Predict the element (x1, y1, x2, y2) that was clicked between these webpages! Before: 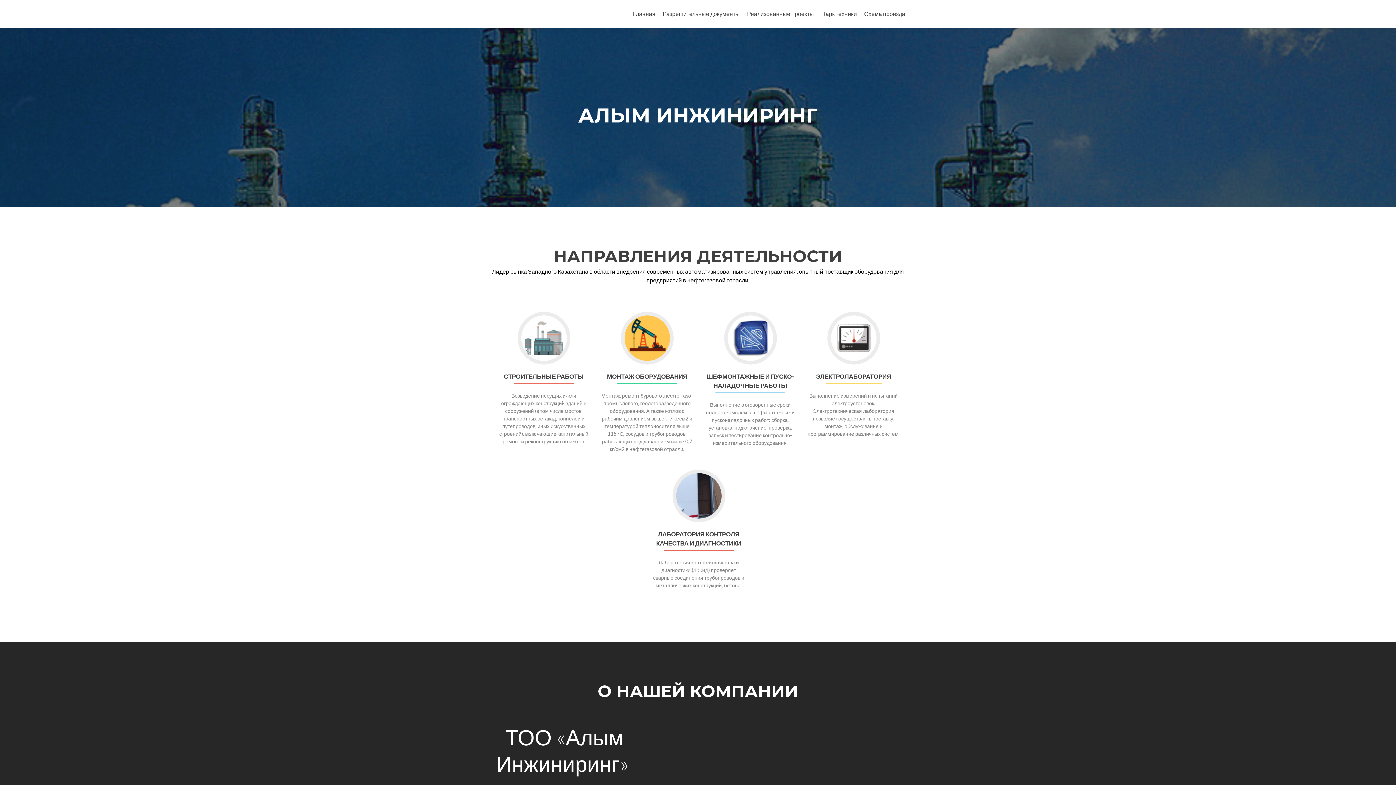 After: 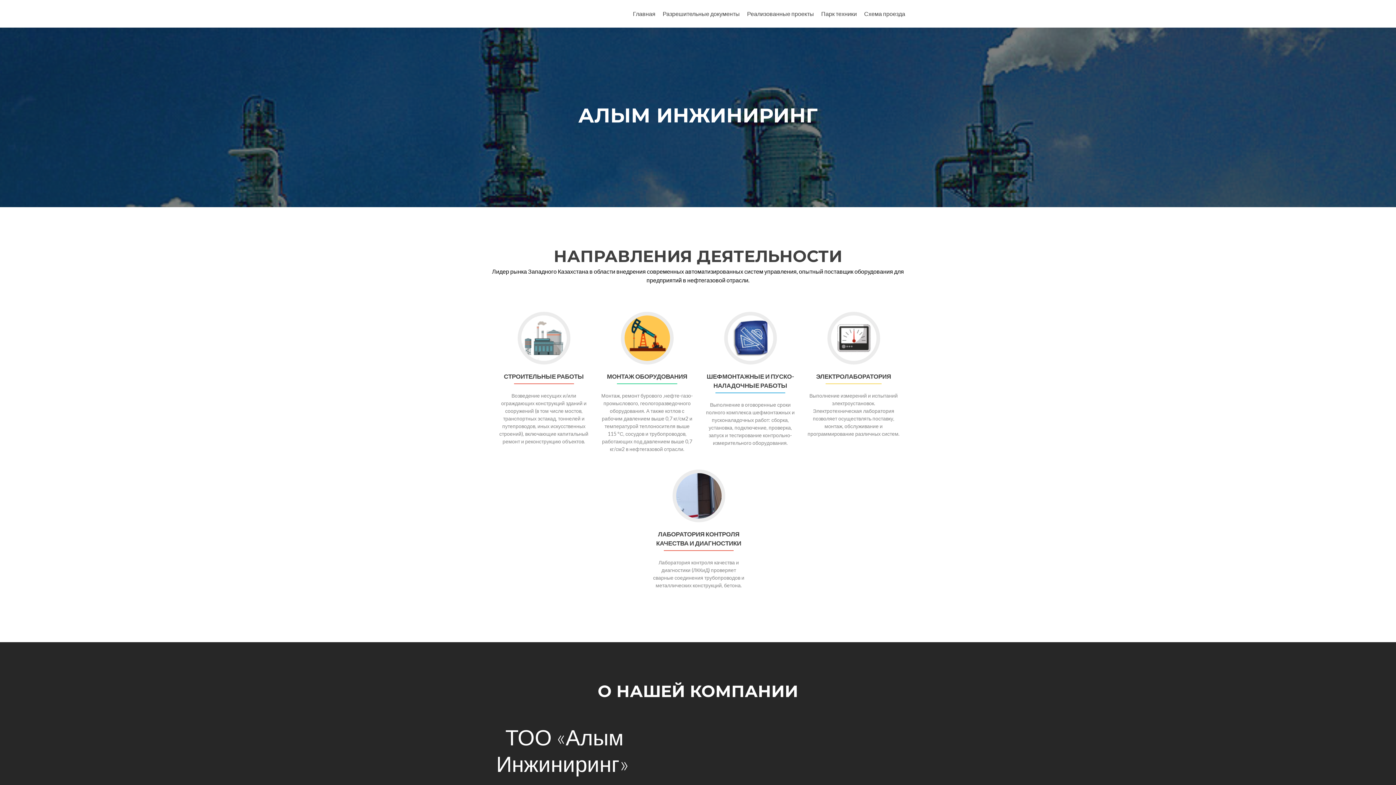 Action: label: Разрешительные документы bbox: (662, 7, 740, 20)